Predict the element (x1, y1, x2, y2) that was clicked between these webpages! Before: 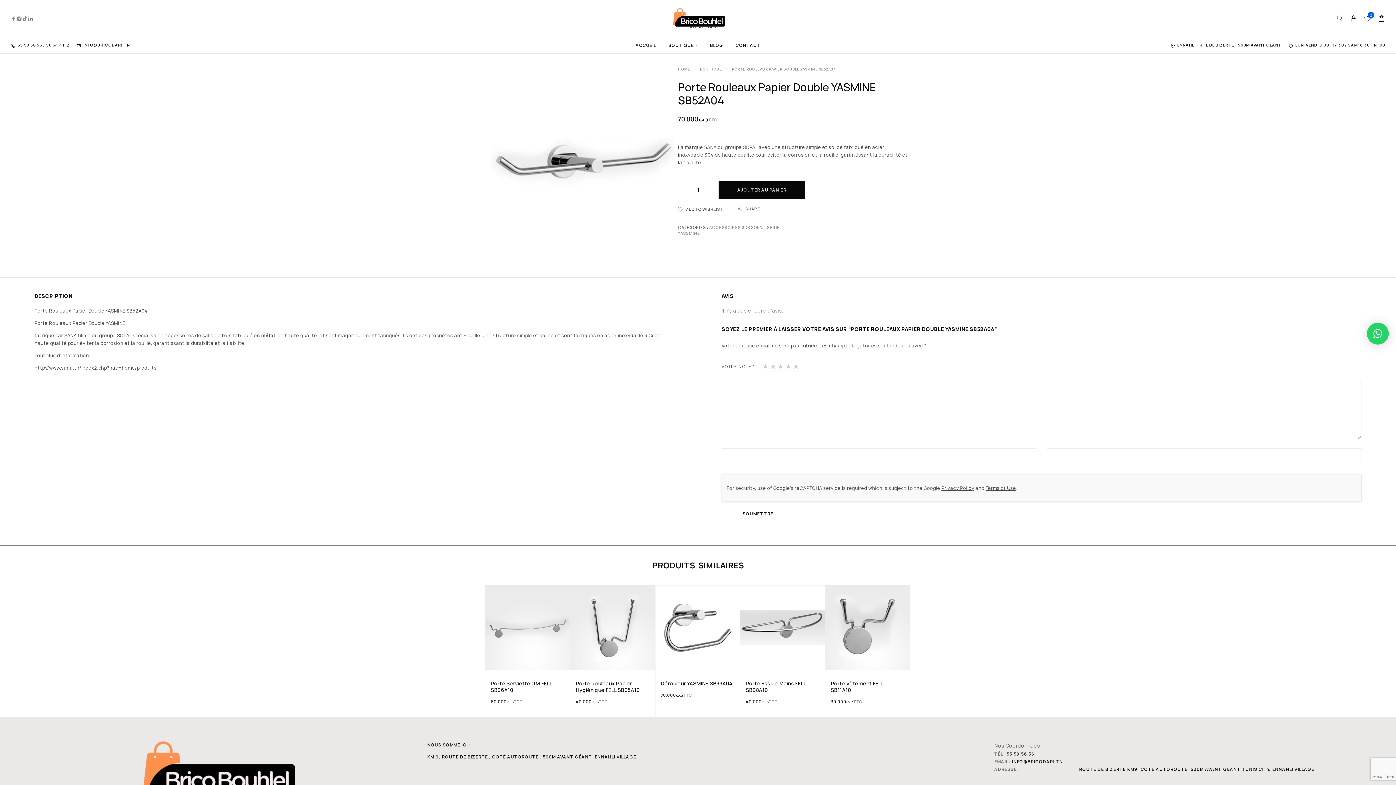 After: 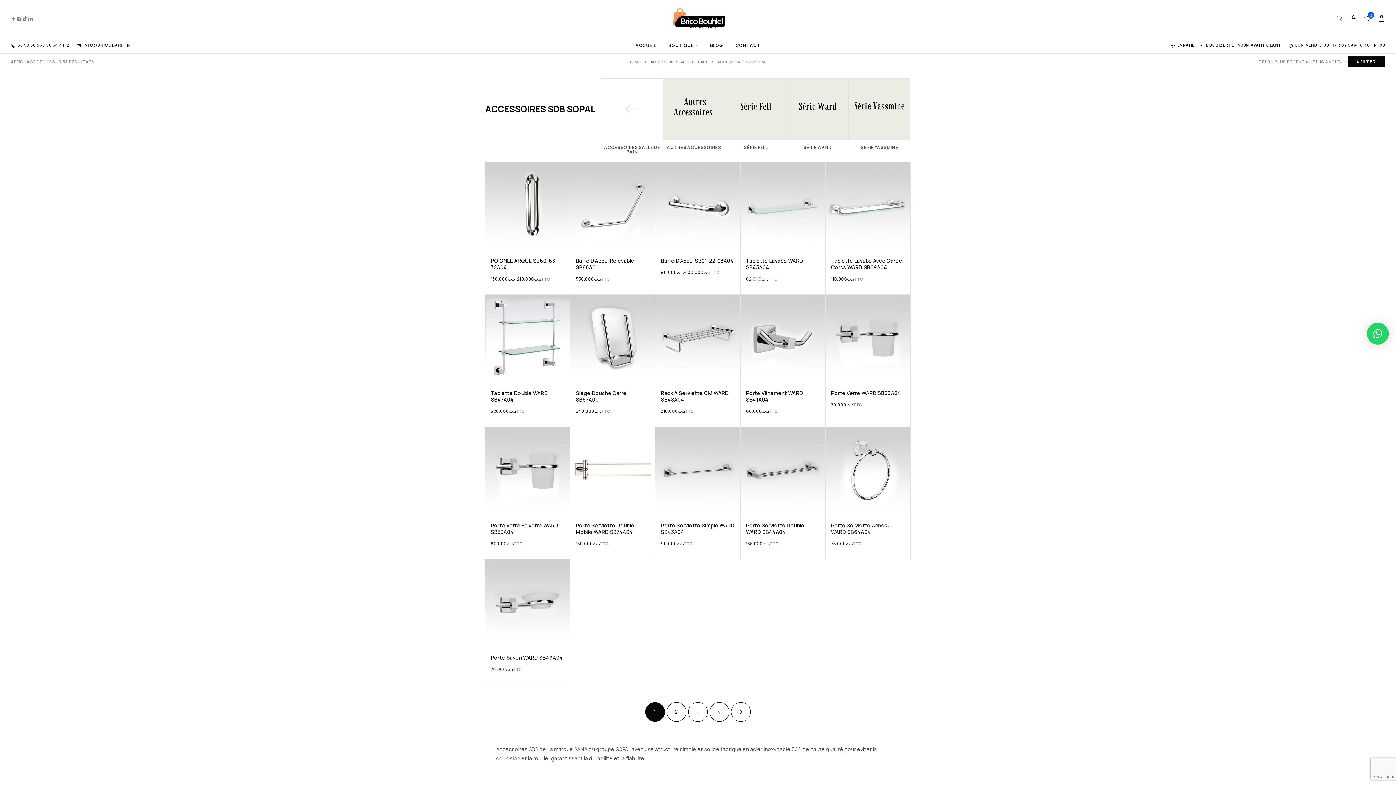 Action: bbox: (709, 224, 764, 230) label: ACCESSOIRES SDB SOPAL